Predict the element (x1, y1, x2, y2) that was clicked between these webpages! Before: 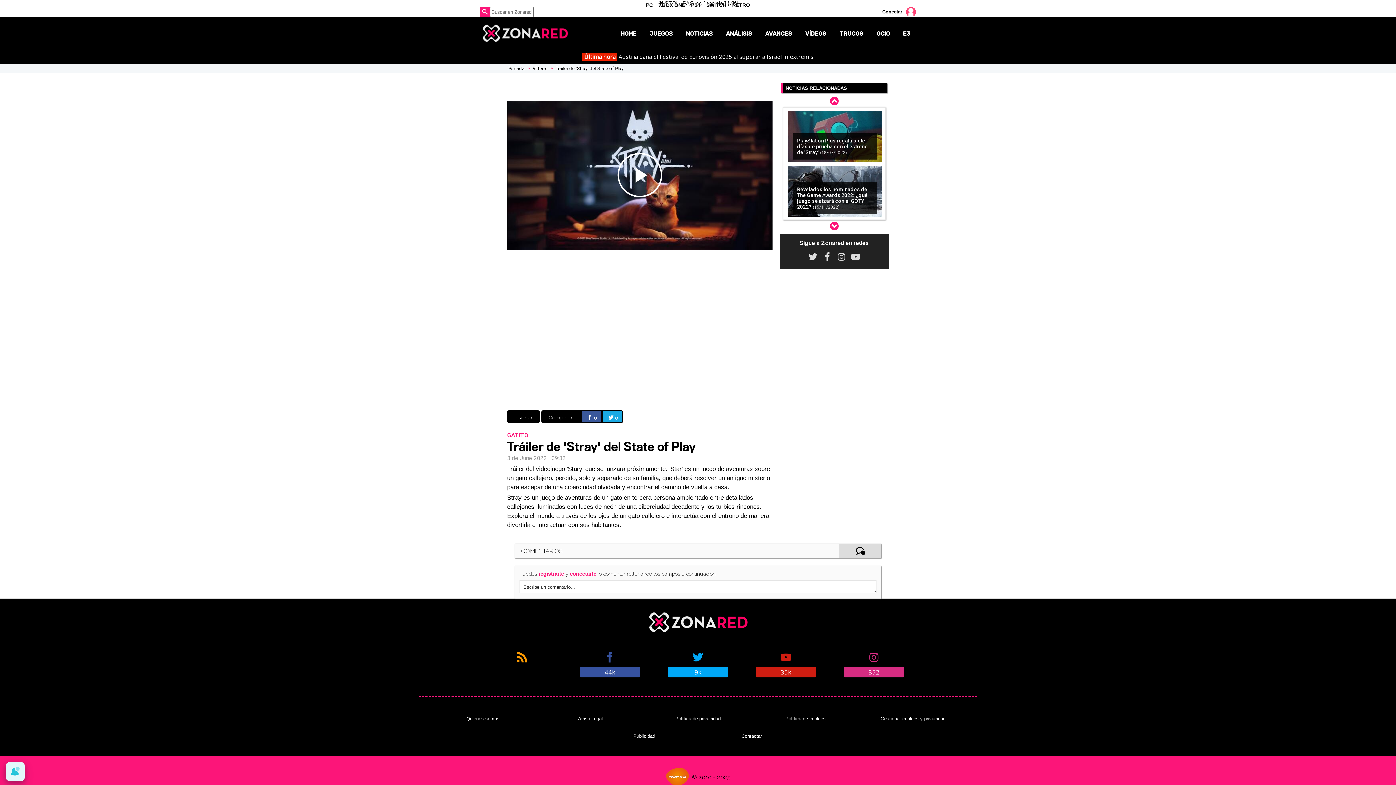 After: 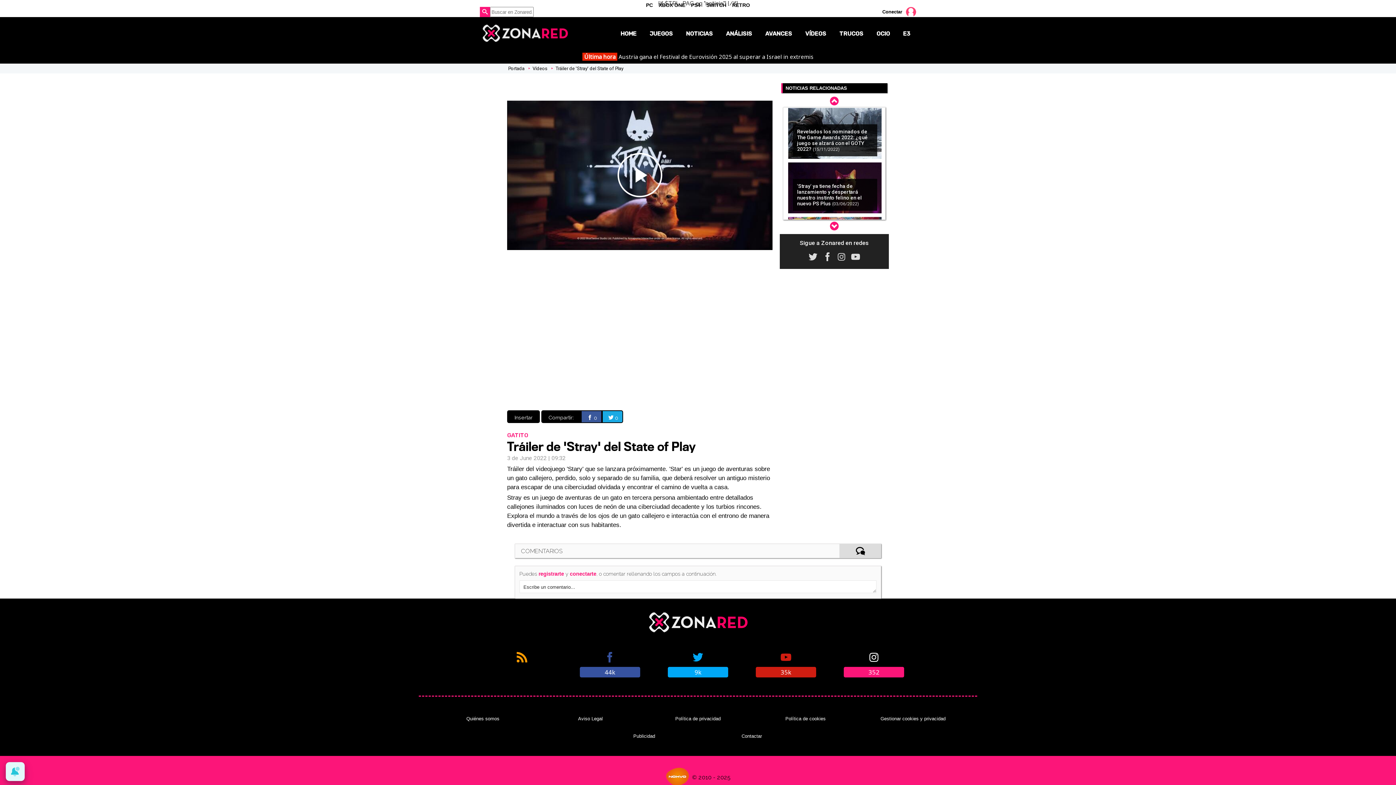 Action: label: 352 bbox: (830, 650, 917, 677)